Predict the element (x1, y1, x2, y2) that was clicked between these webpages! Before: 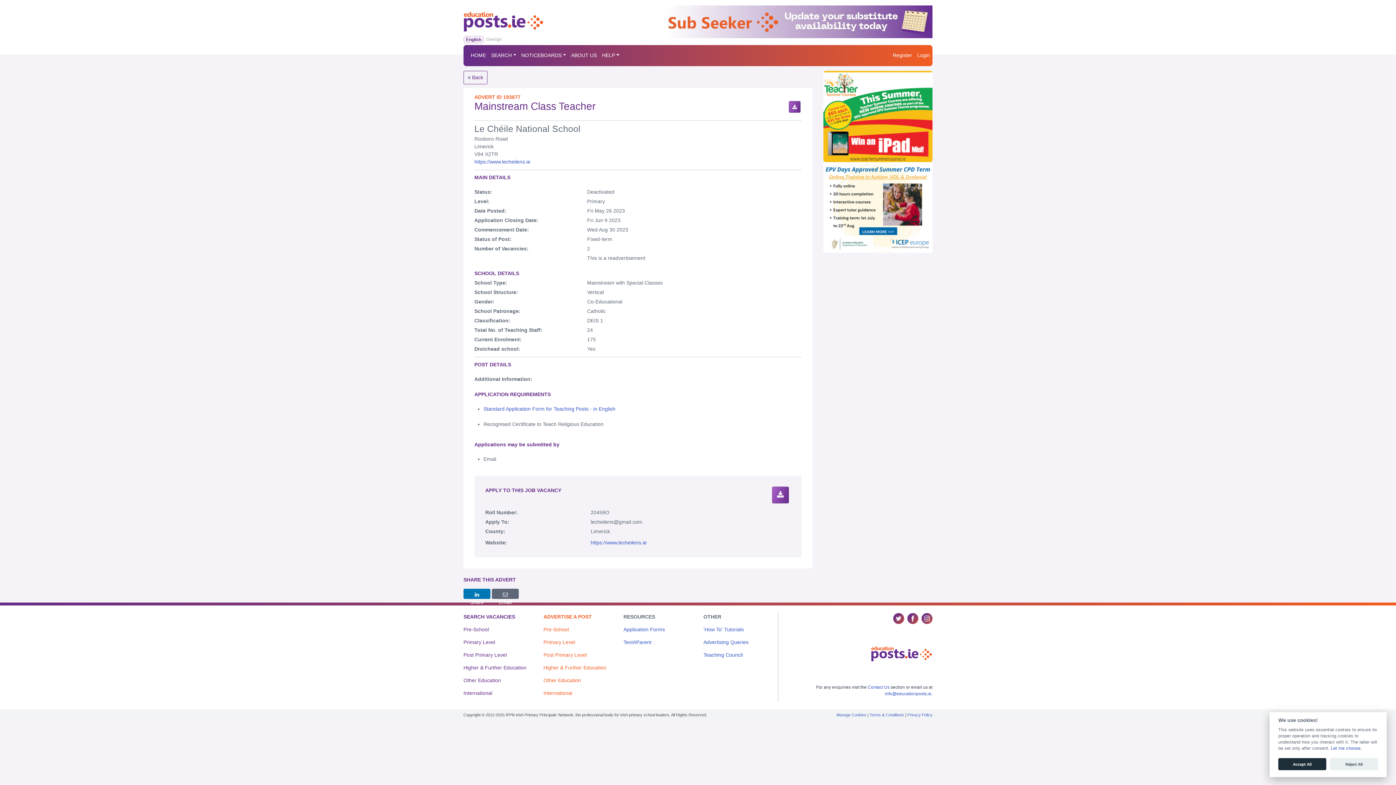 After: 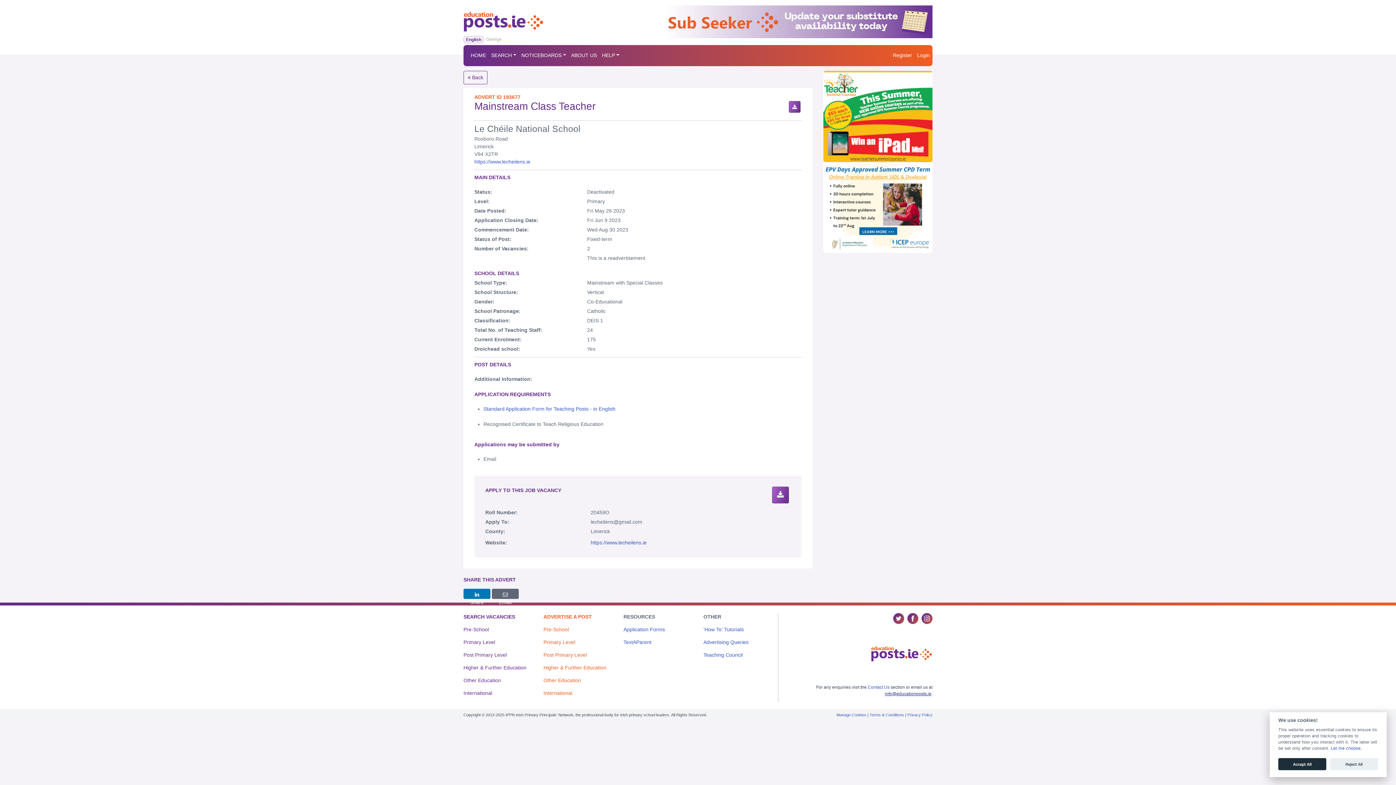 Action: bbox: (885, 691, 931, 696) label: info@educationposts.ie